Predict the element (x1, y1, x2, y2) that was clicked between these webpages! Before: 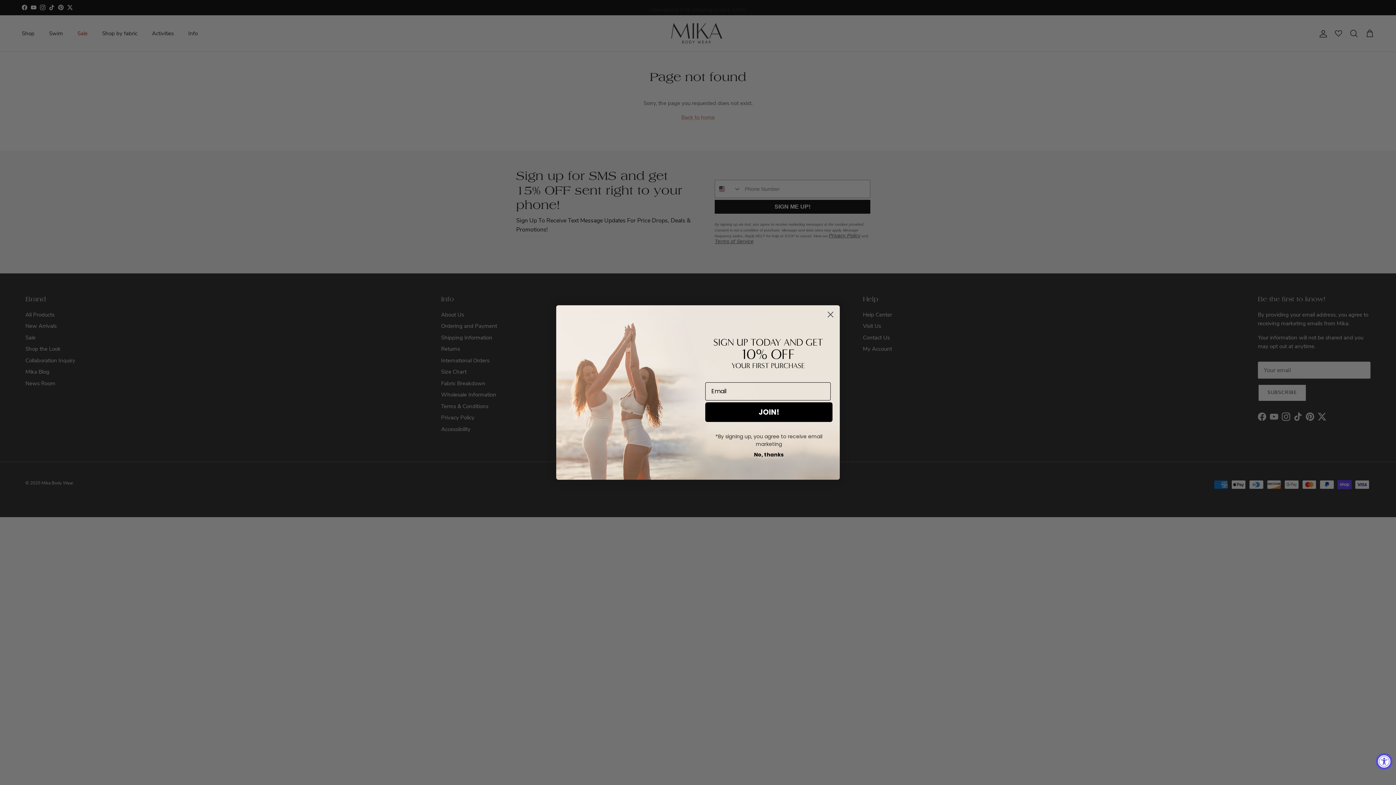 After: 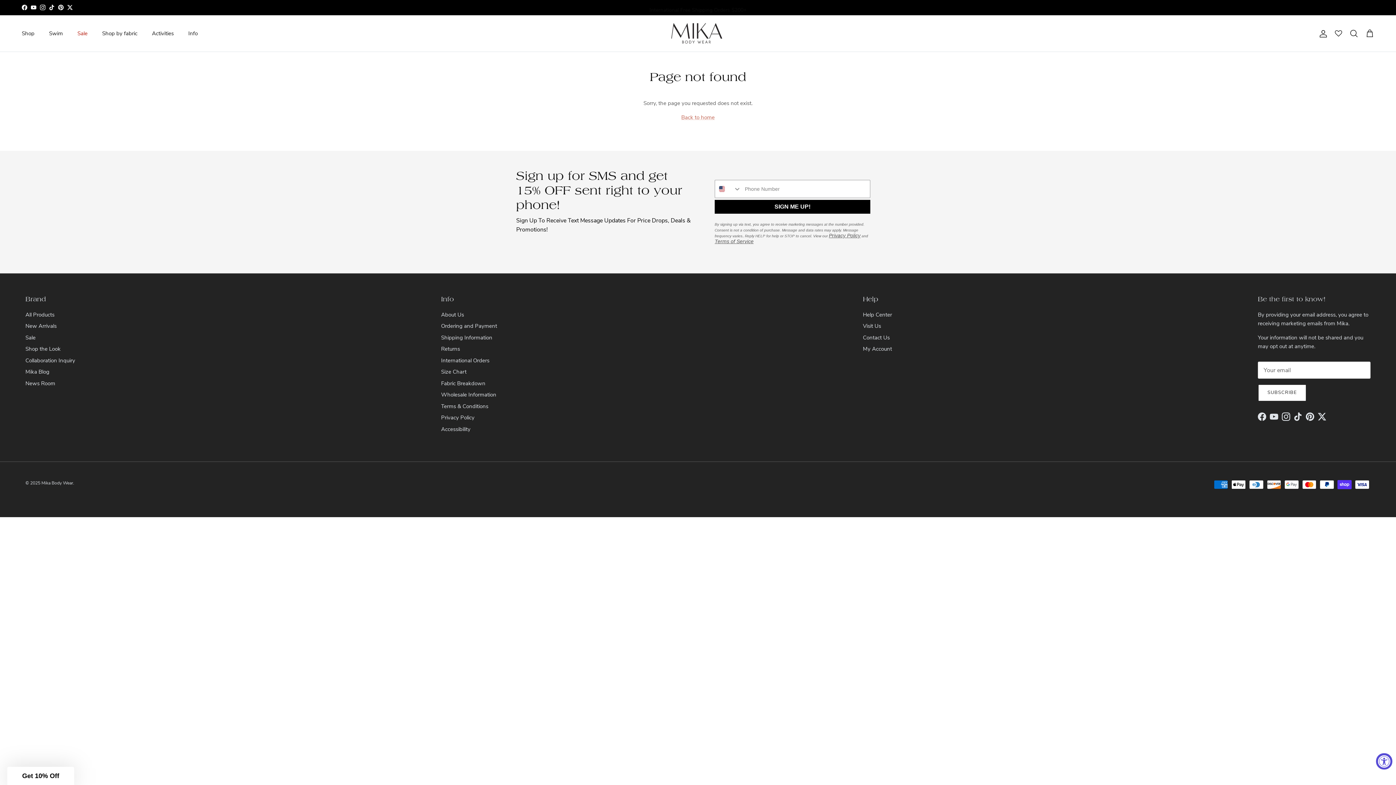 Action: bbox: (824, 308, 837, 321) label: Close dialog